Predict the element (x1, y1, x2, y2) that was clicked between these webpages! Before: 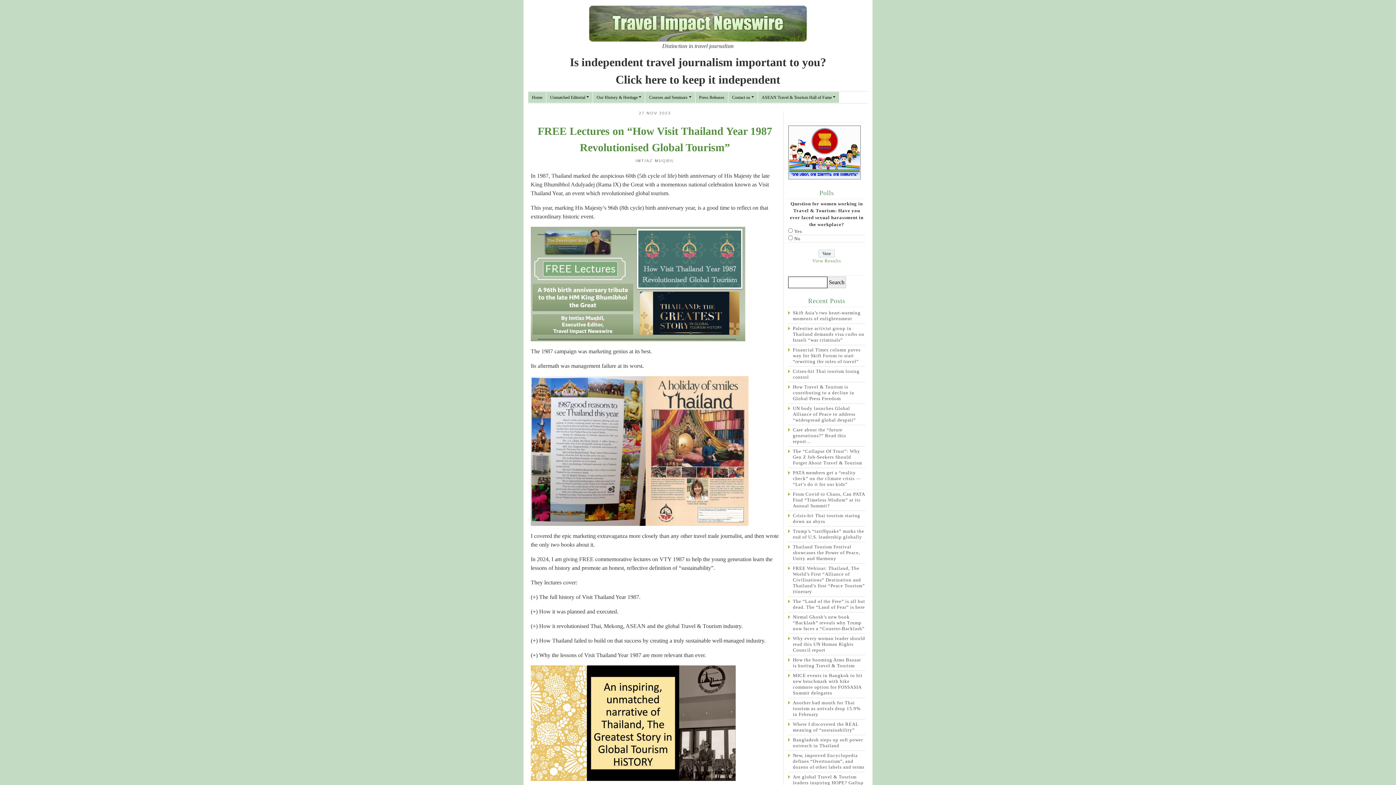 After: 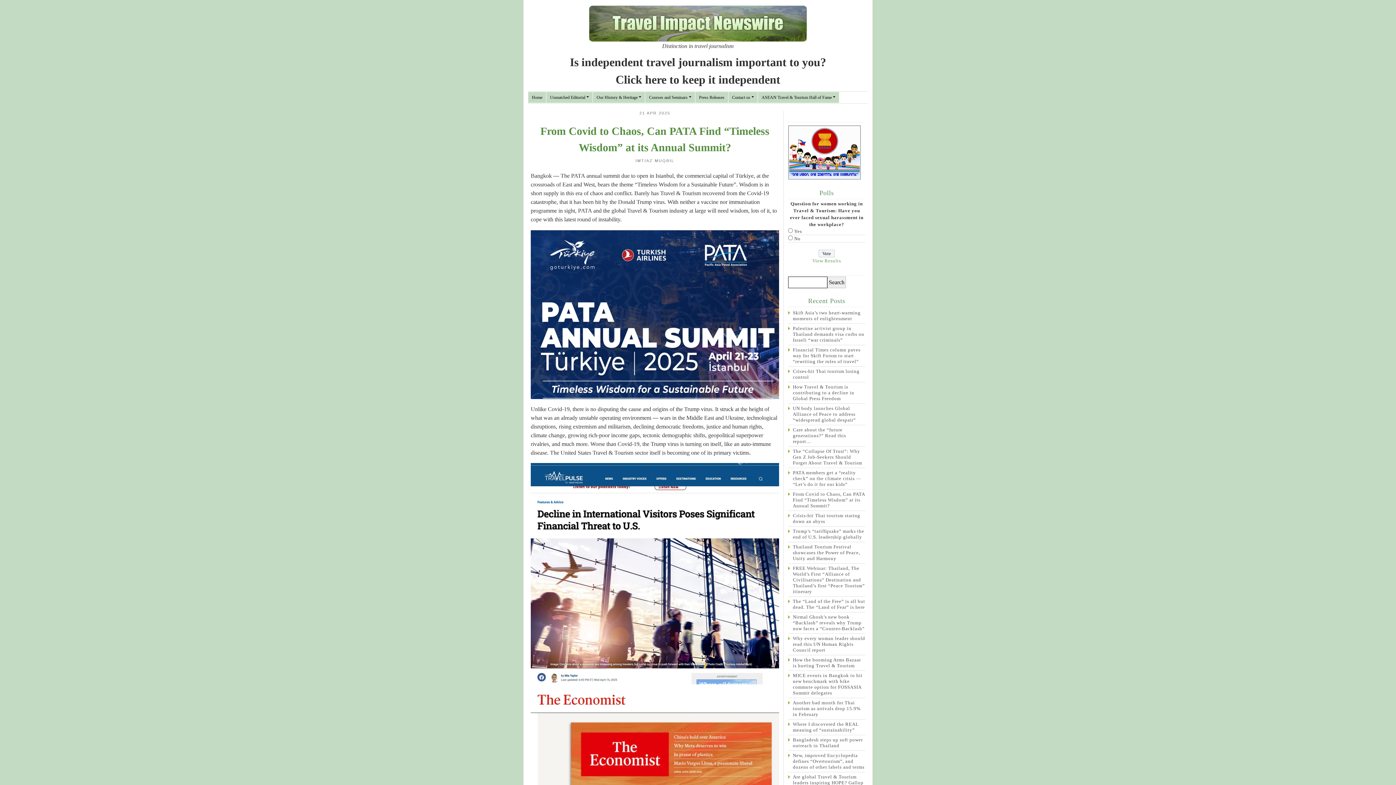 Action: label: From Covid to Chaos, Can PATA Find “Timeless Wisdom” at its Annual Summit? bbox: (788, 489, 865, 510)